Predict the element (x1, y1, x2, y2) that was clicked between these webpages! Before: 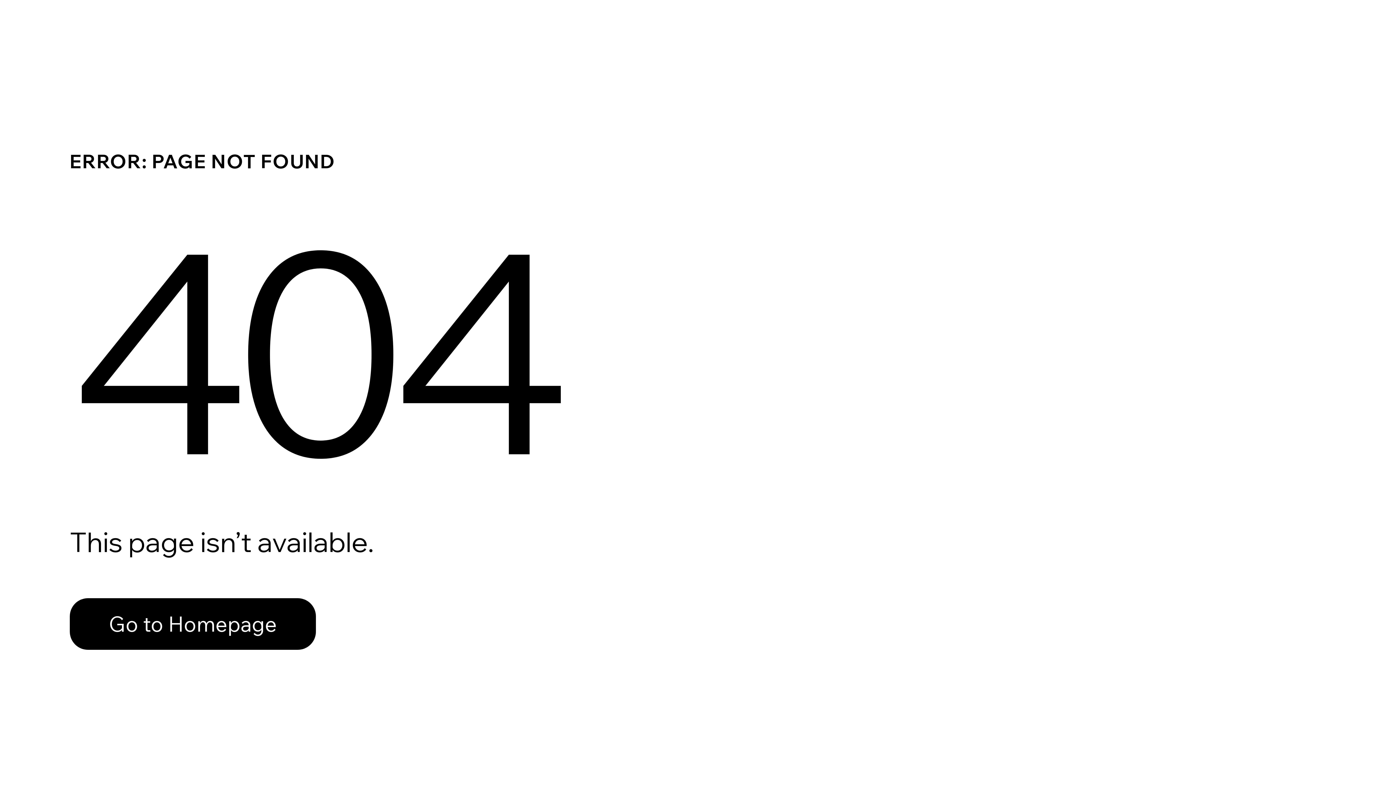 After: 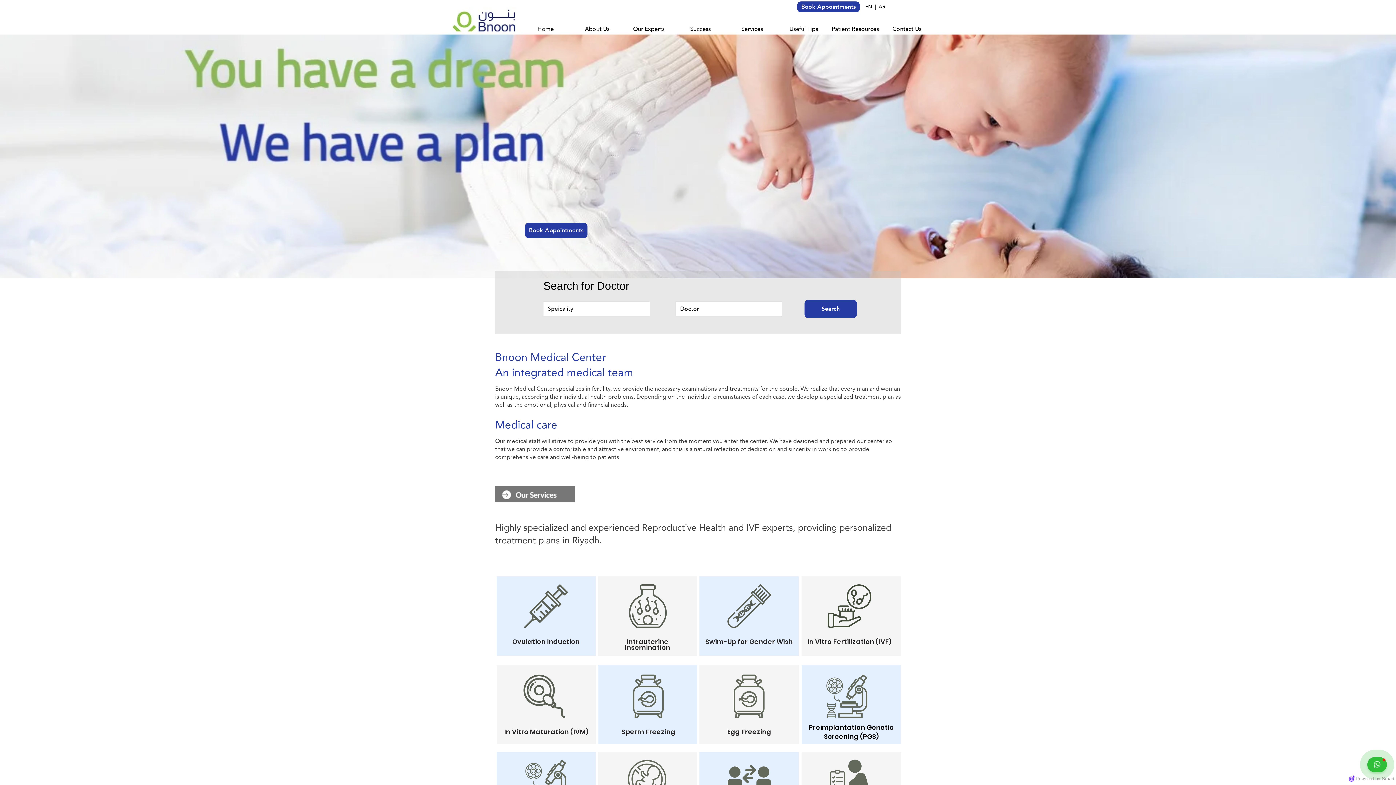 Action: bbox: (69, 598, 316, 650) label: Go to Homepage